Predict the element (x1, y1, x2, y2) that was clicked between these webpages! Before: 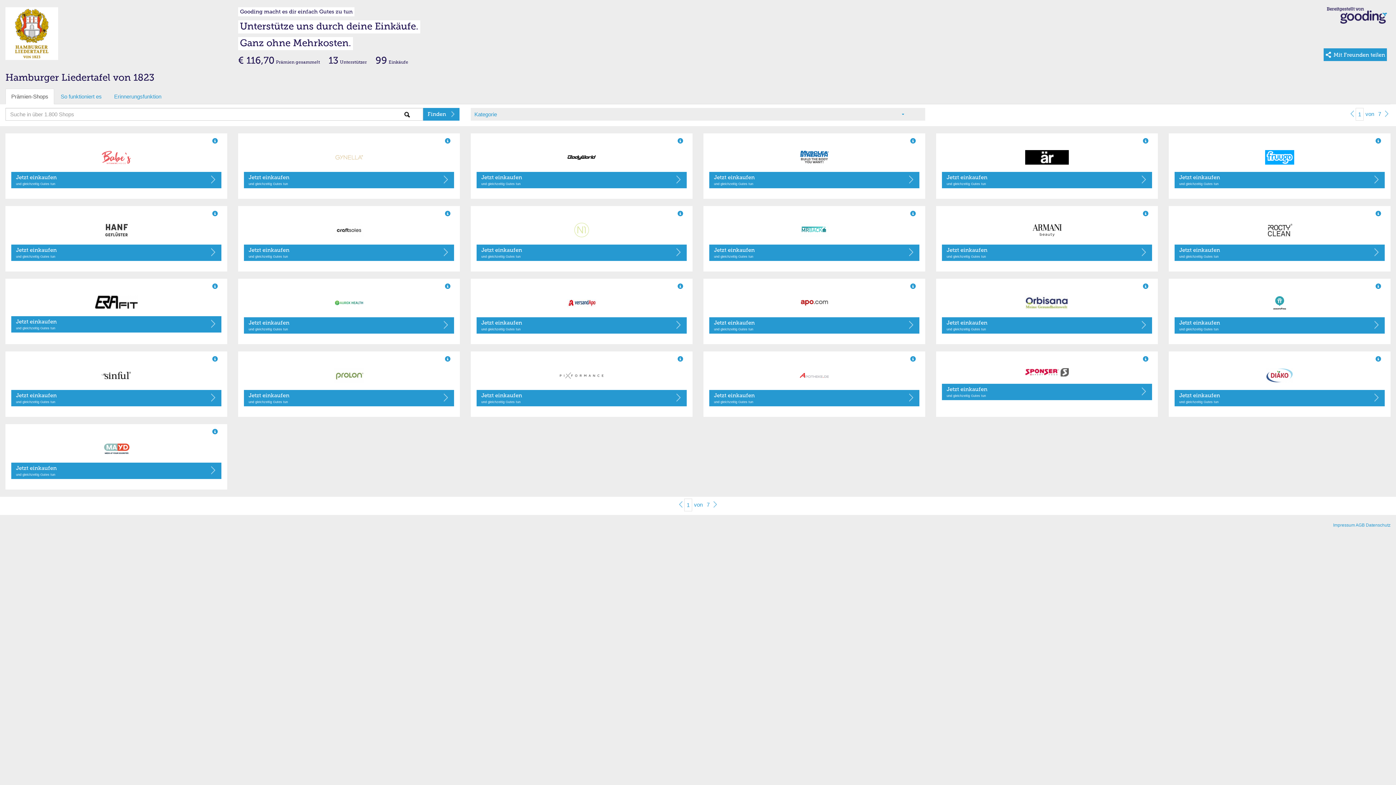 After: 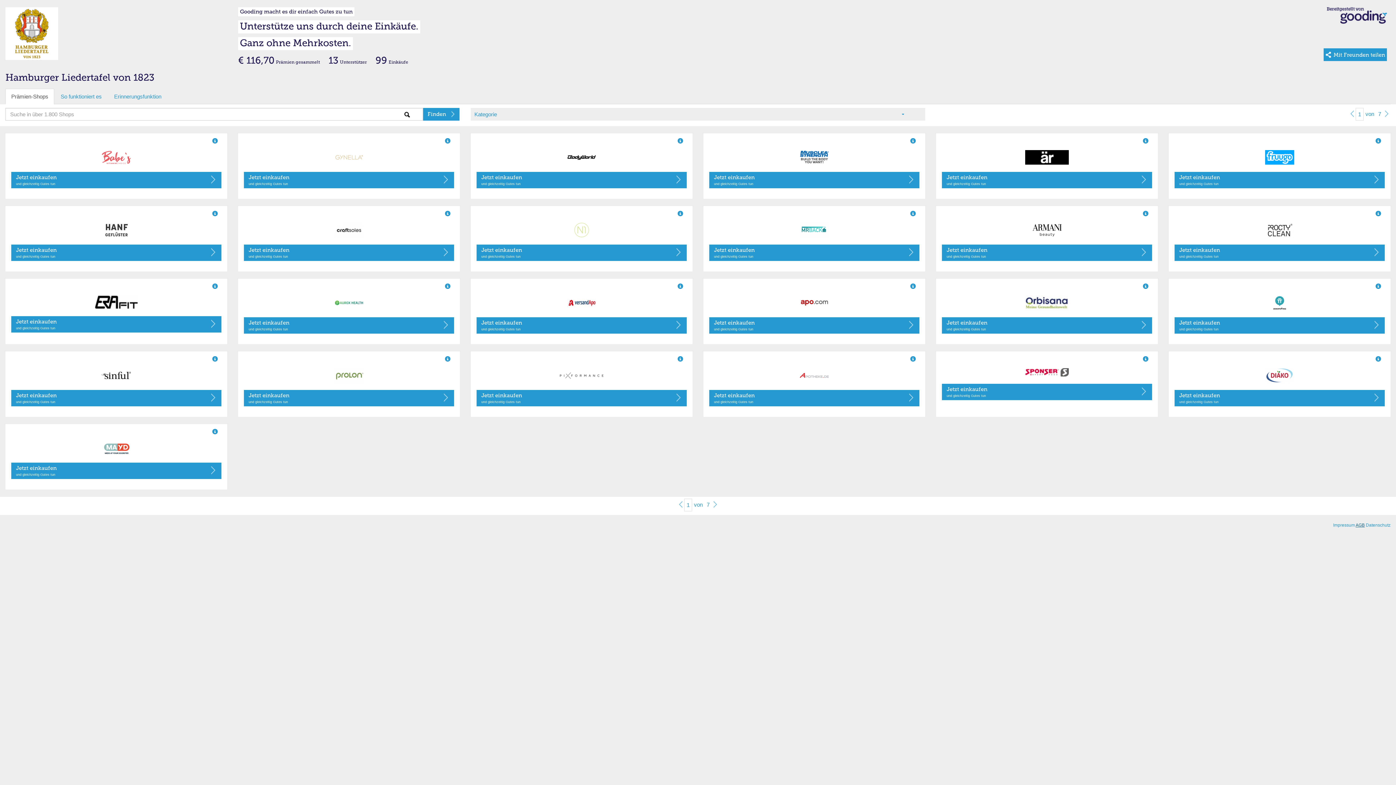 Action: label: AGB bbox: (1356, 522, 1365, 528)